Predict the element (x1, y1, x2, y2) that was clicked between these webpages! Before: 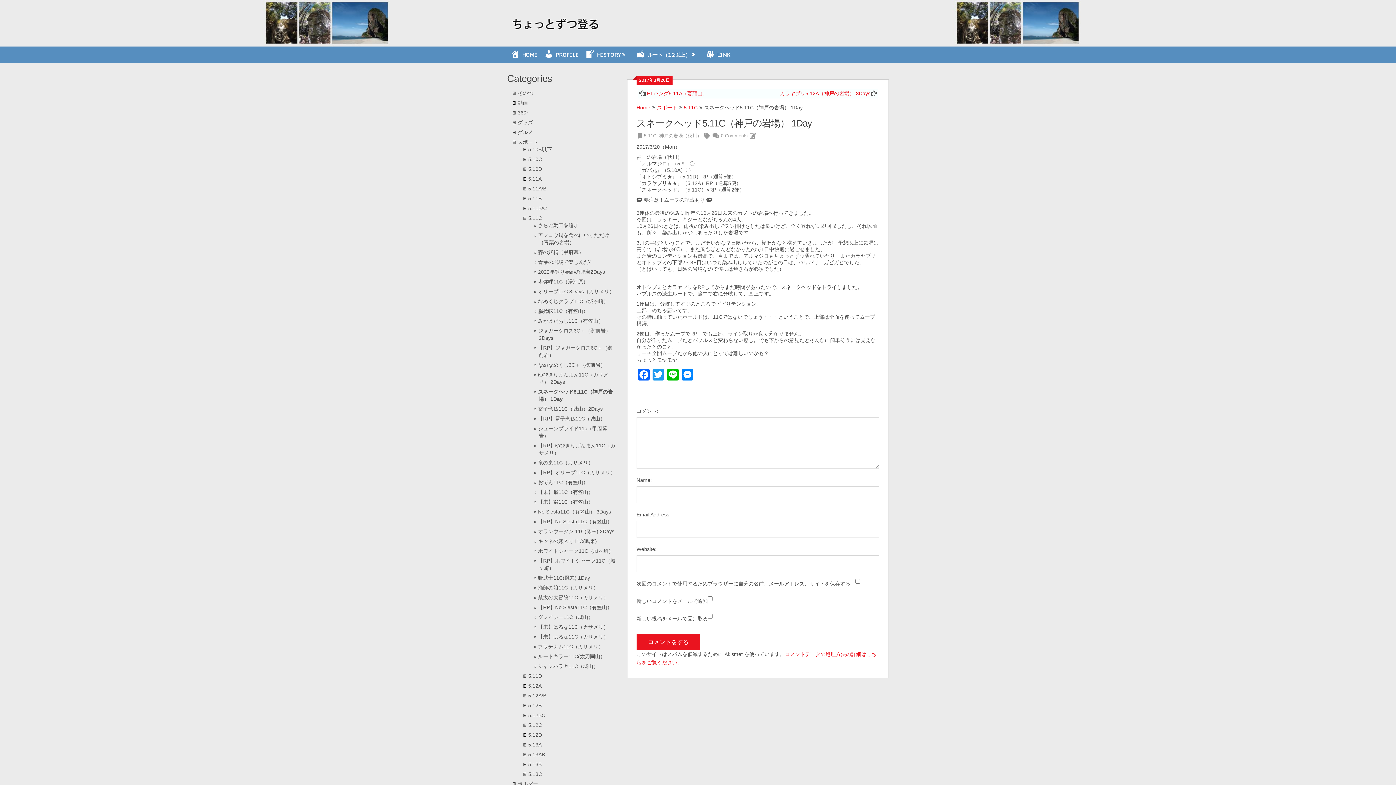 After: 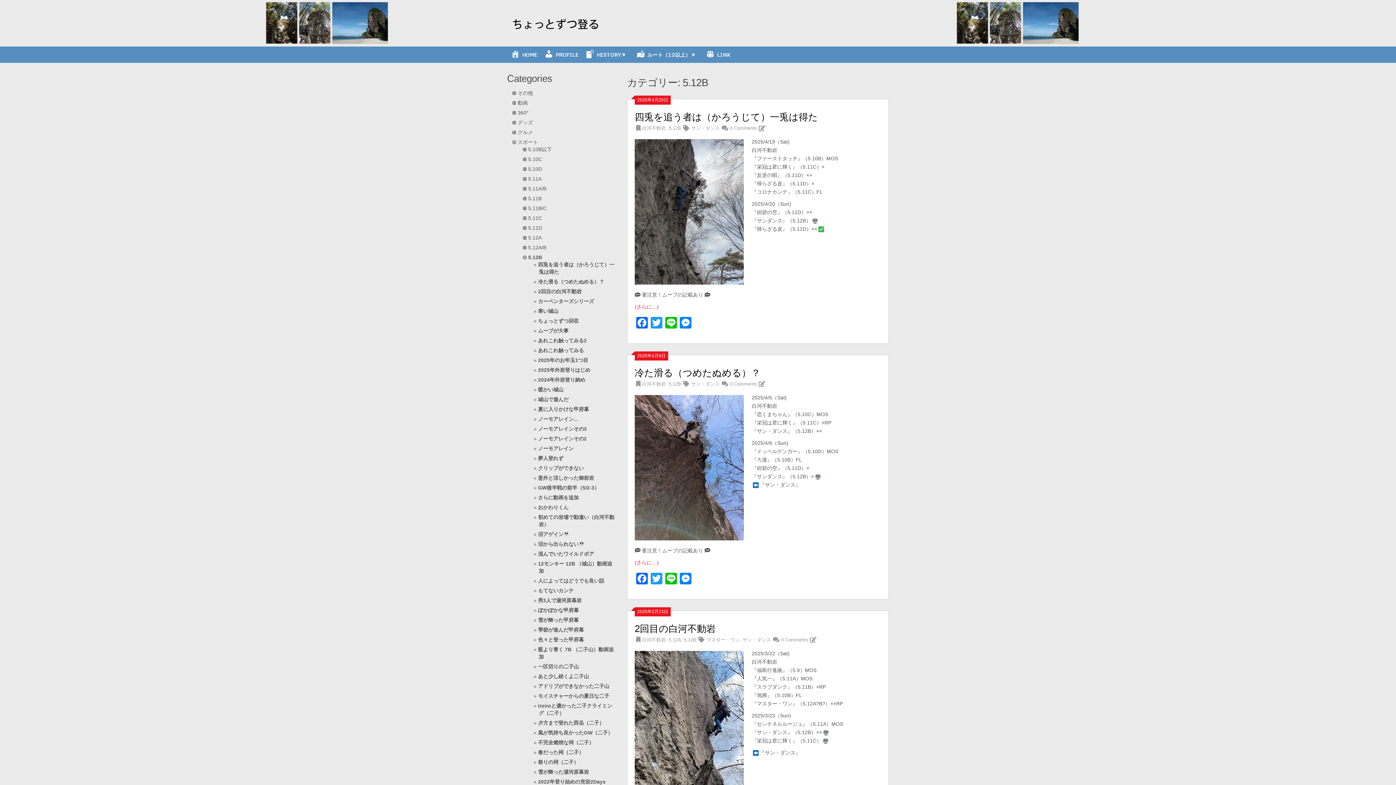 Action: label: 5.12B bbox: (528, 702, 541, 708)